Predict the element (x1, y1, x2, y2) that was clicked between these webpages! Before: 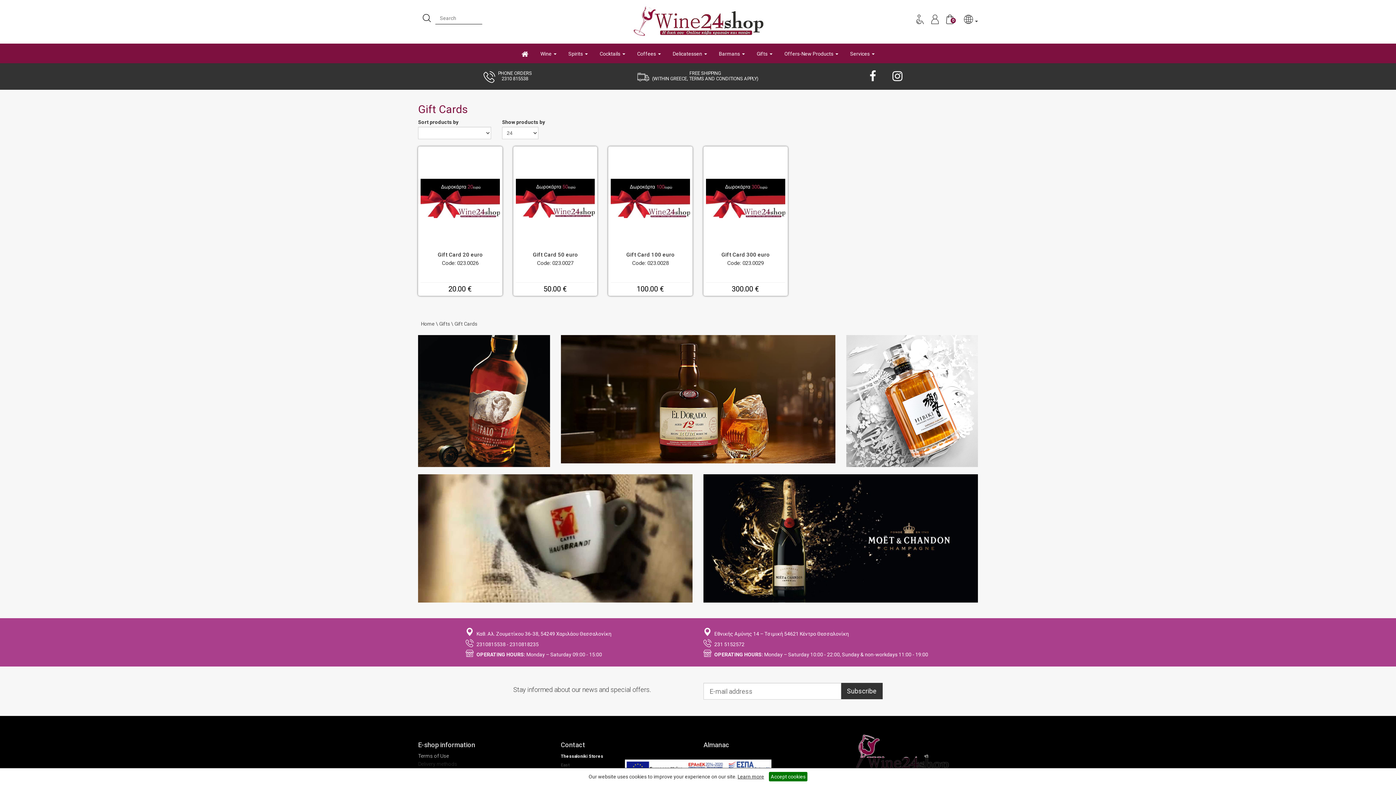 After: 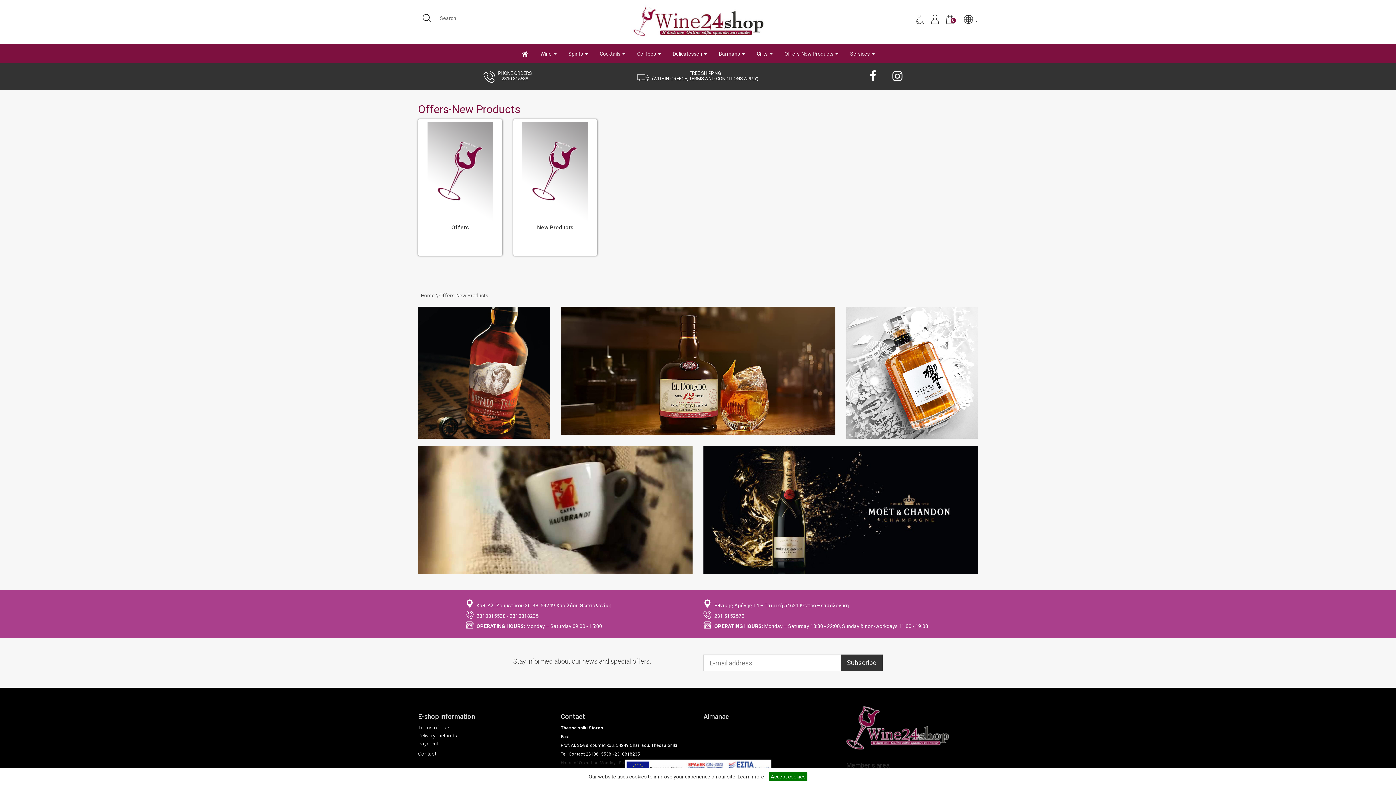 Action: label: Offers-New Products  bbox: (779, 44, 843, 62)